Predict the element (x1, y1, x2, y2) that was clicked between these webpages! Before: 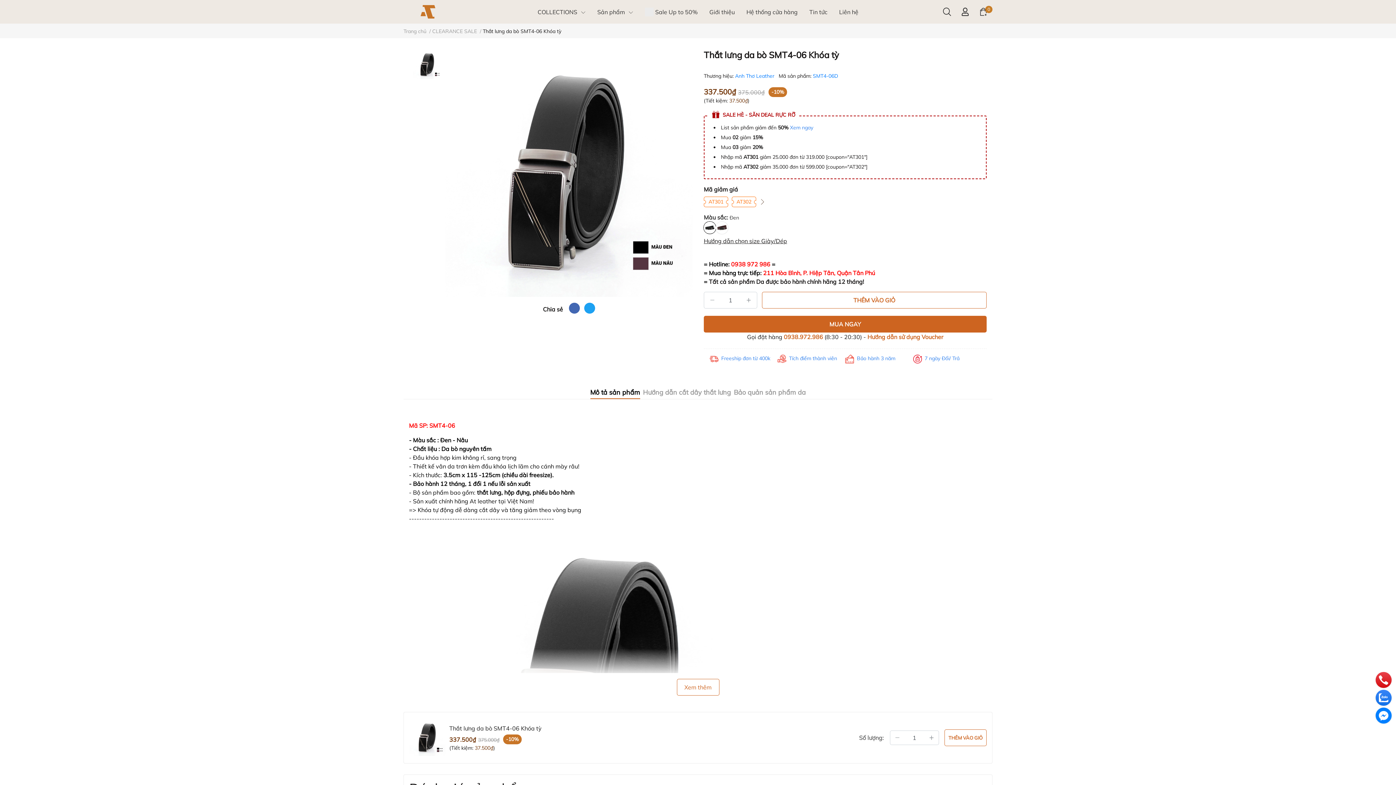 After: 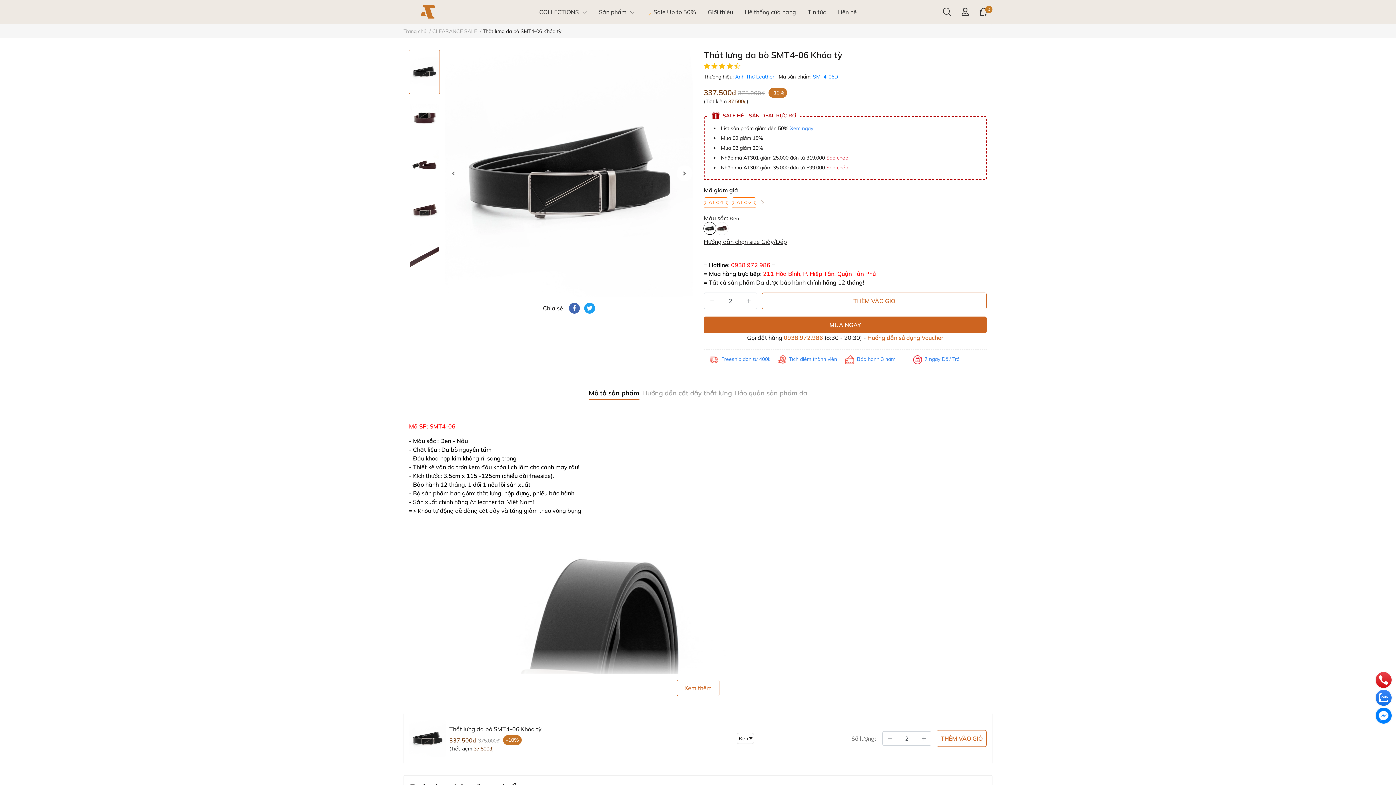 Action: bbox: (924, 730, 939, 745)